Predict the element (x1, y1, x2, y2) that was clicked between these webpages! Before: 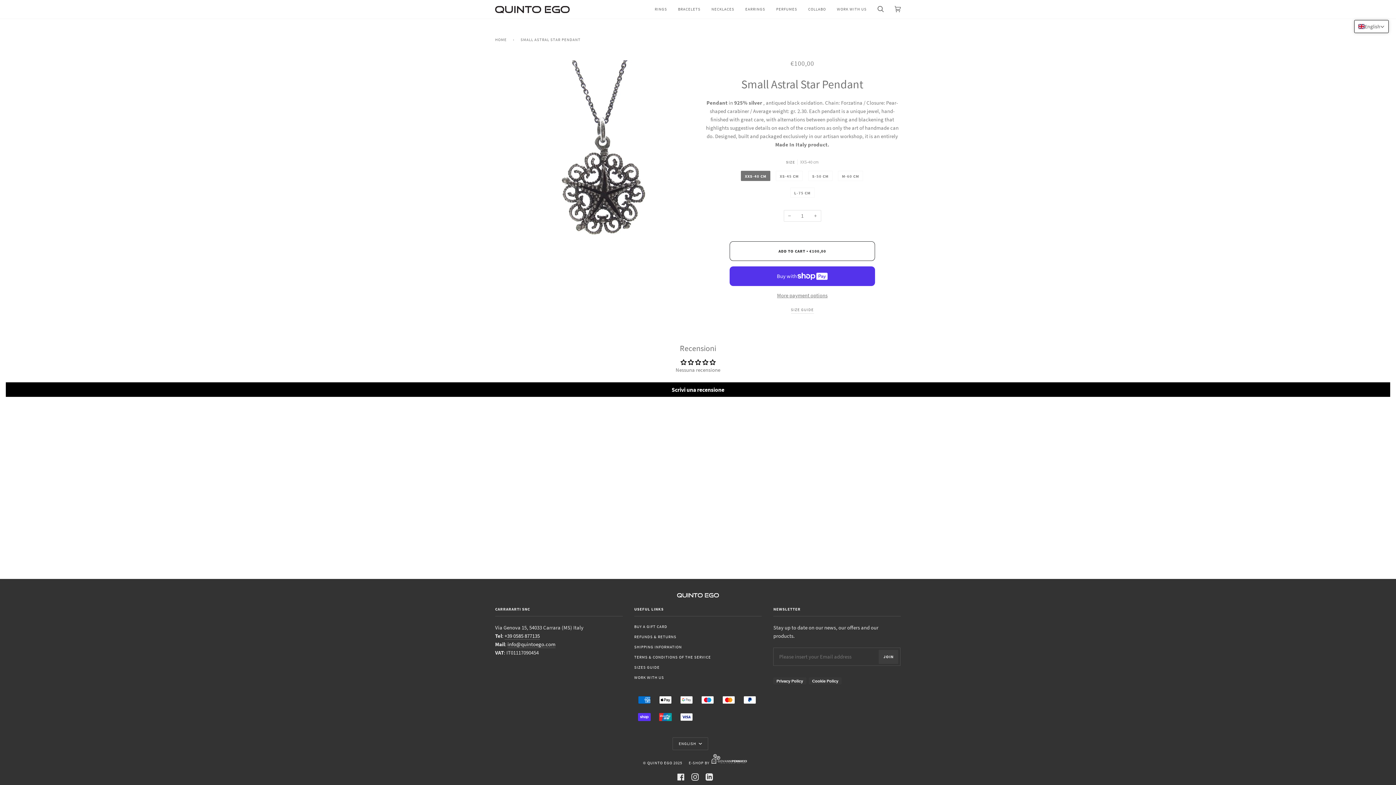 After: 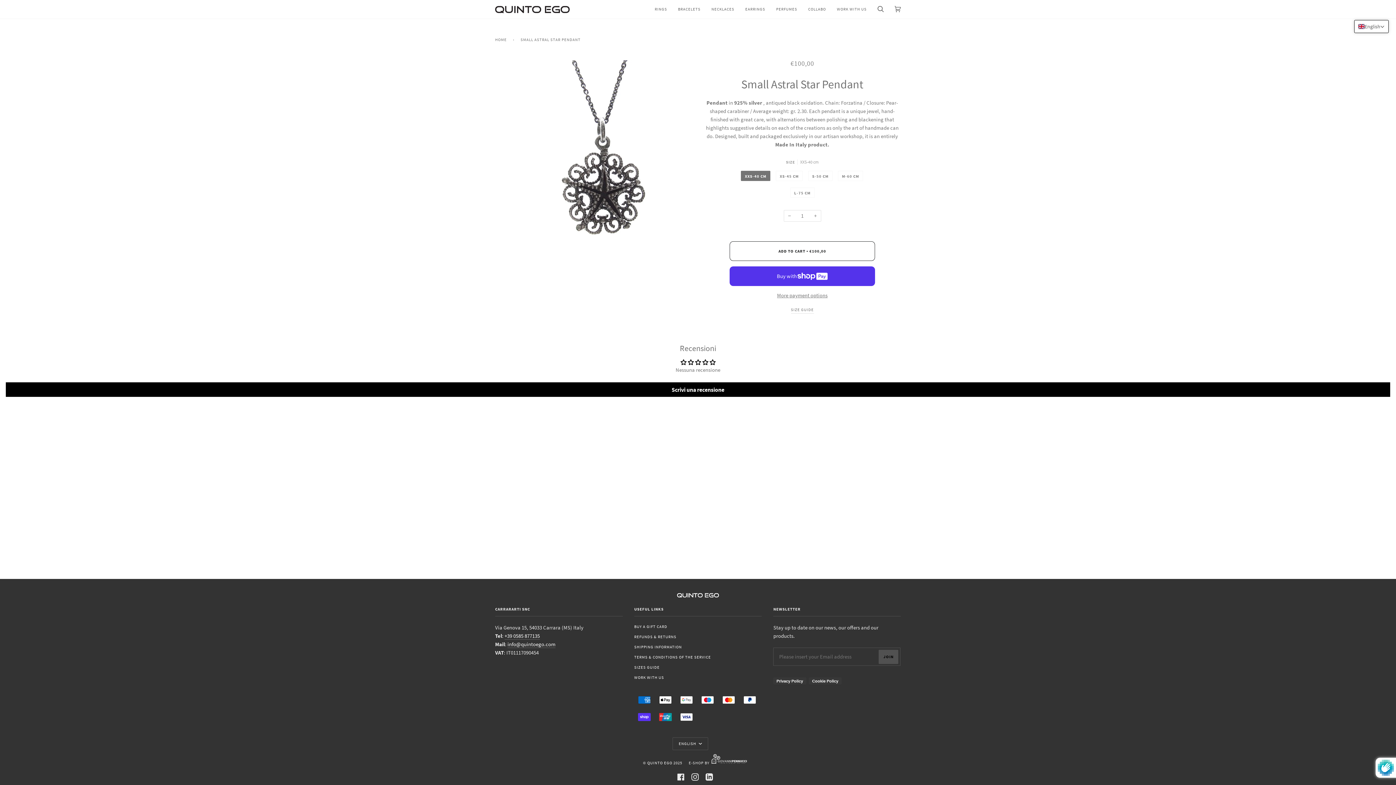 Action: bbox: (879, 650, 898, 664) label: JOIN